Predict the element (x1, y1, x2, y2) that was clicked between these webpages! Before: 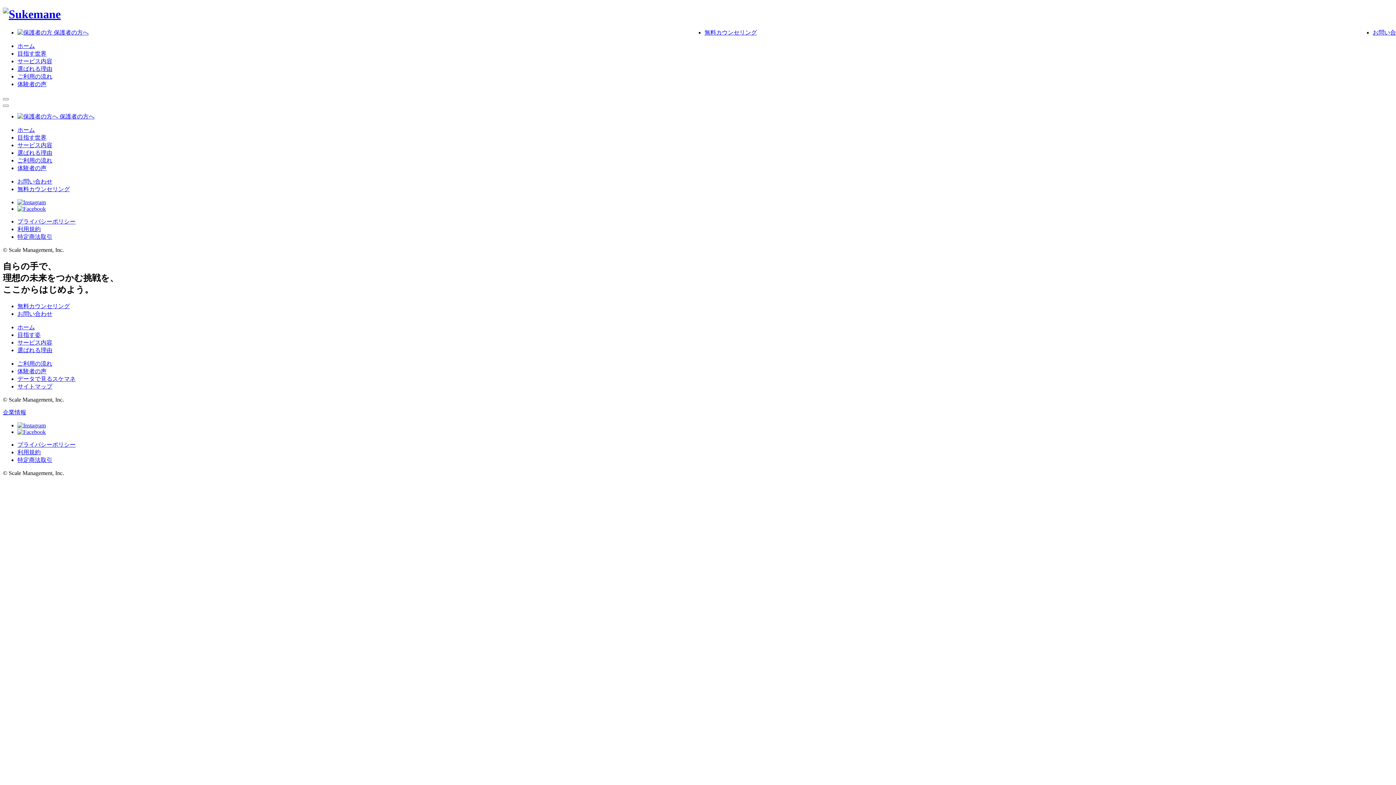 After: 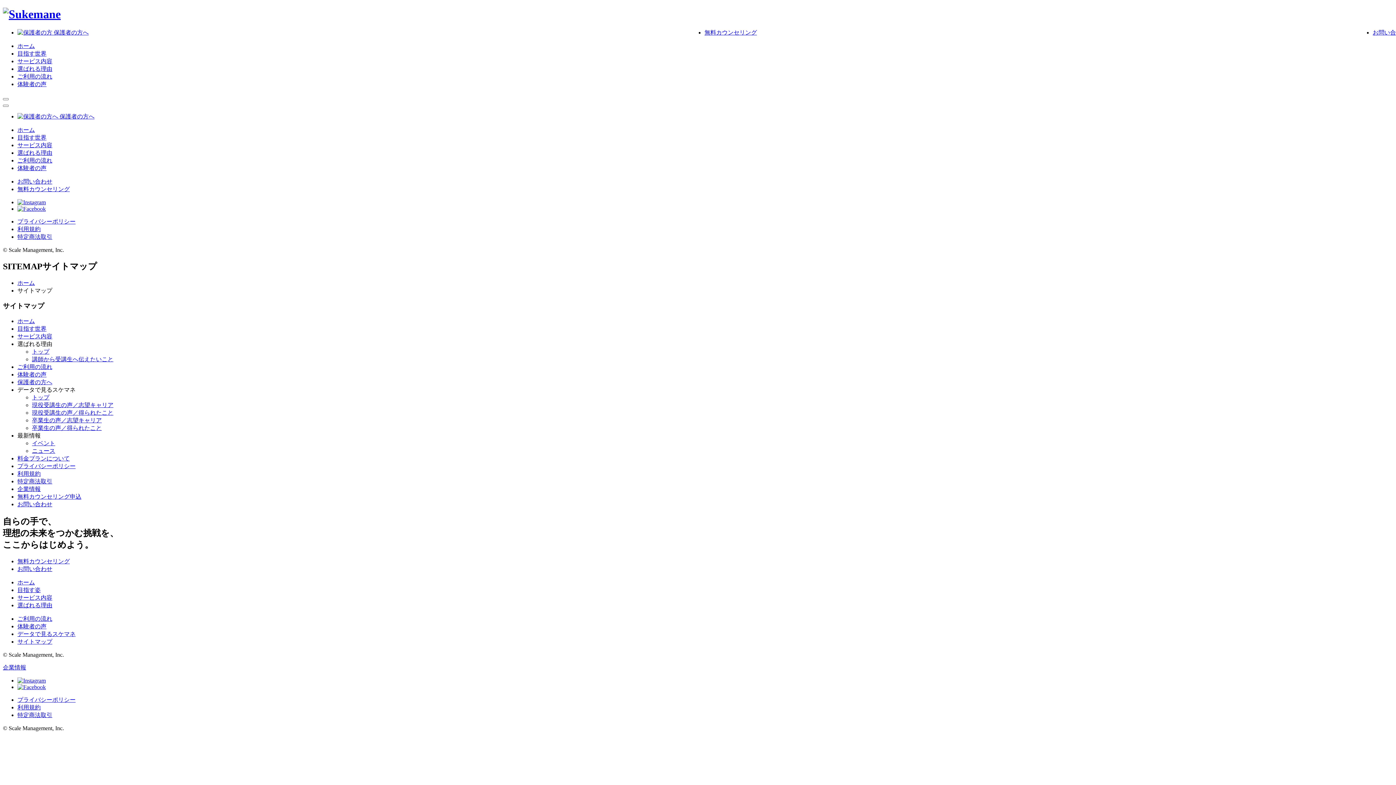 Action: bbox: (17, 383, 52, 389) label: サイトマップ